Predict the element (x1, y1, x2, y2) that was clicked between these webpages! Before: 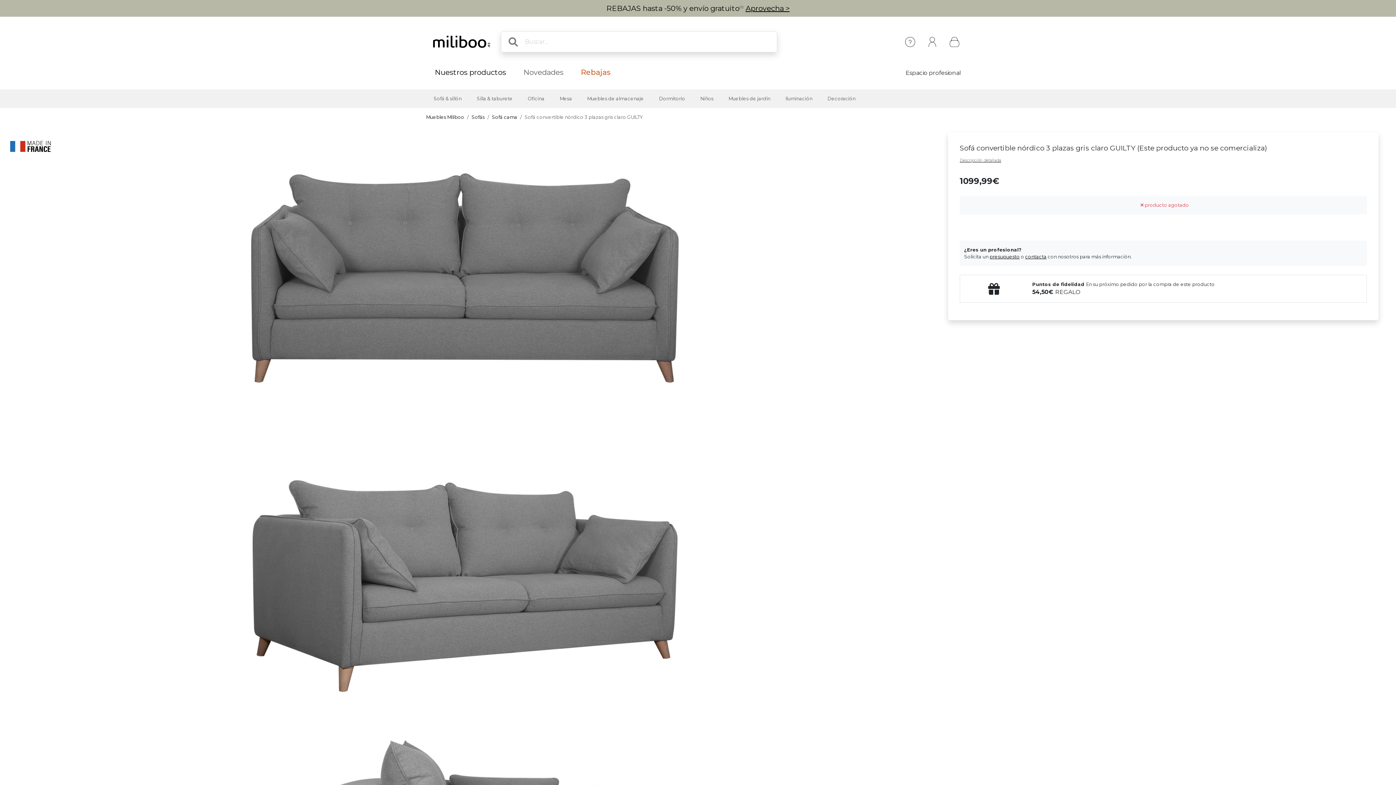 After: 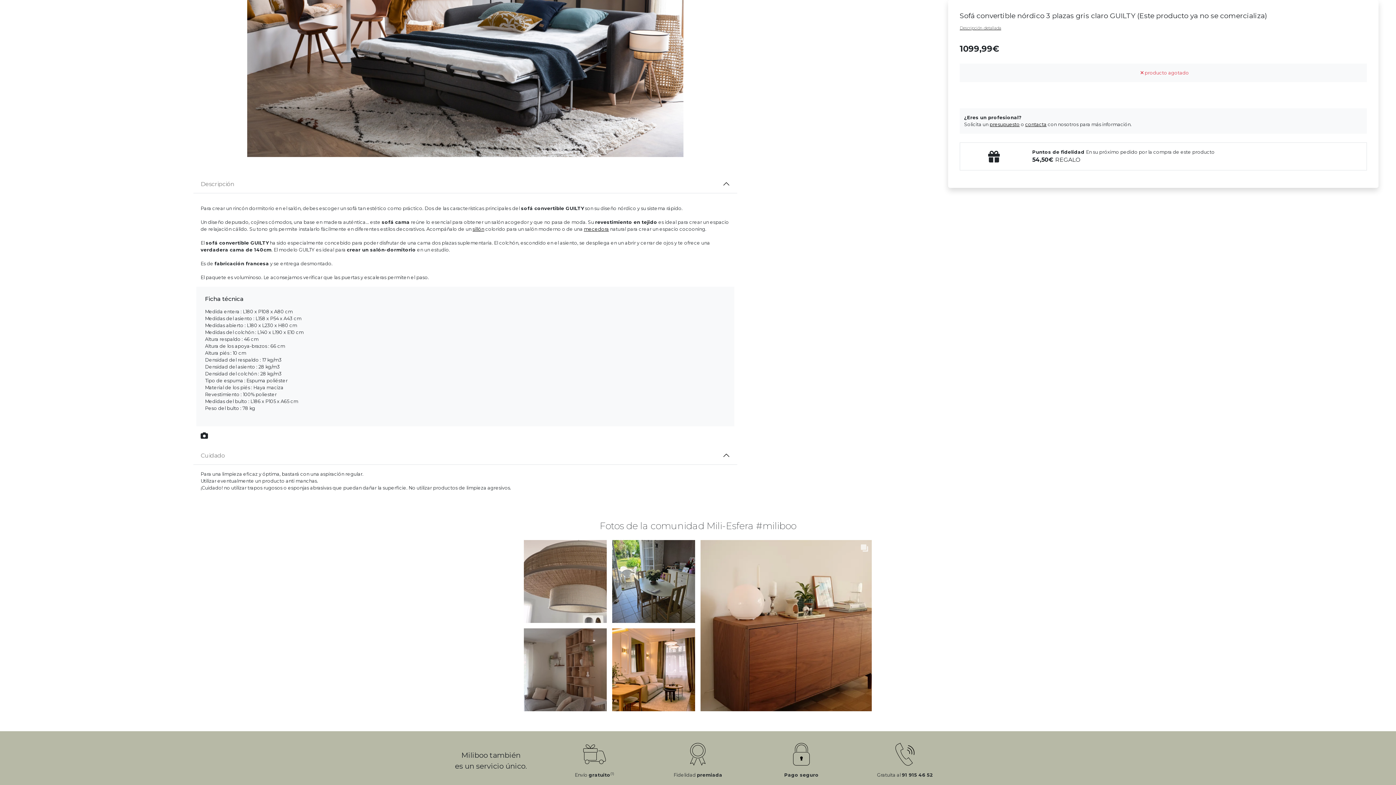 Action: bbox: (959, 157, 1001, 162) label: Descripción detallada